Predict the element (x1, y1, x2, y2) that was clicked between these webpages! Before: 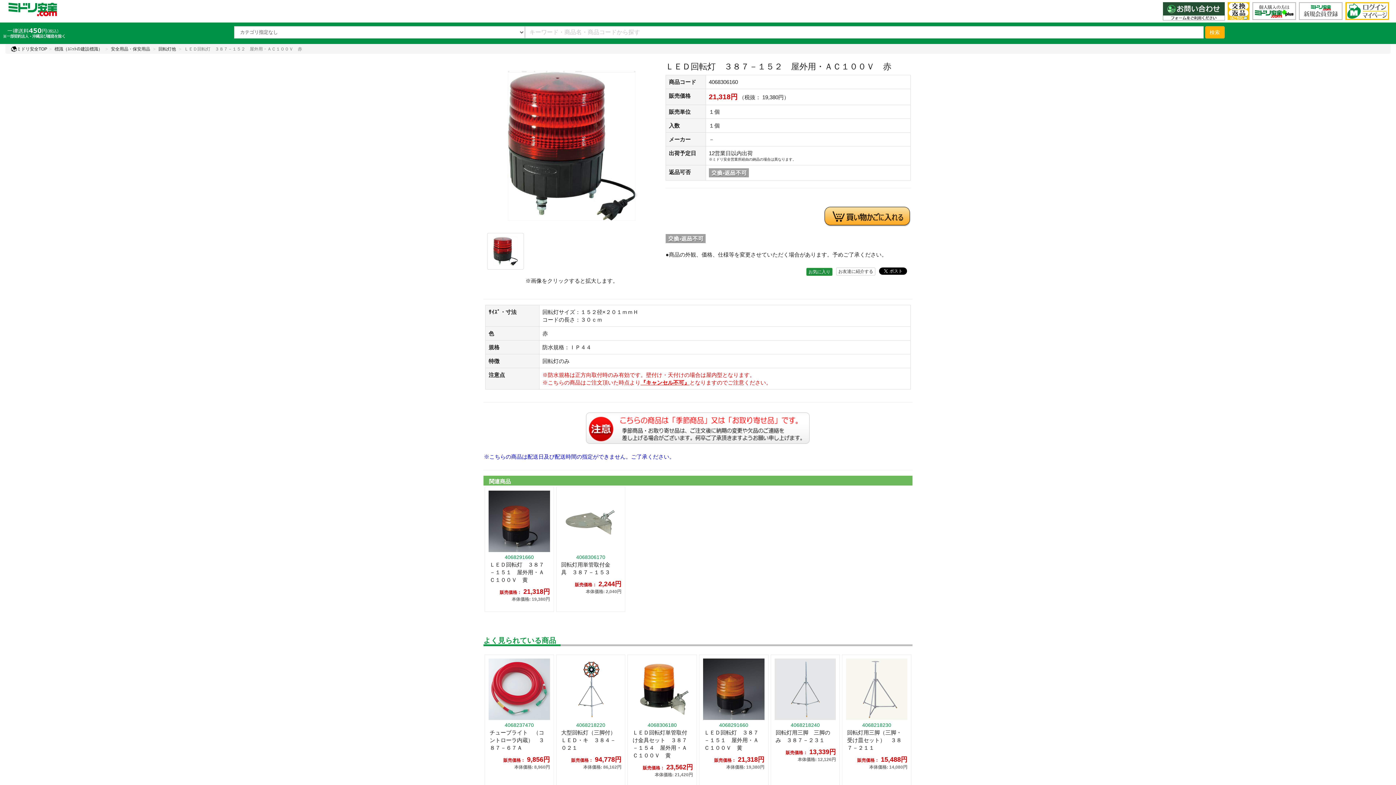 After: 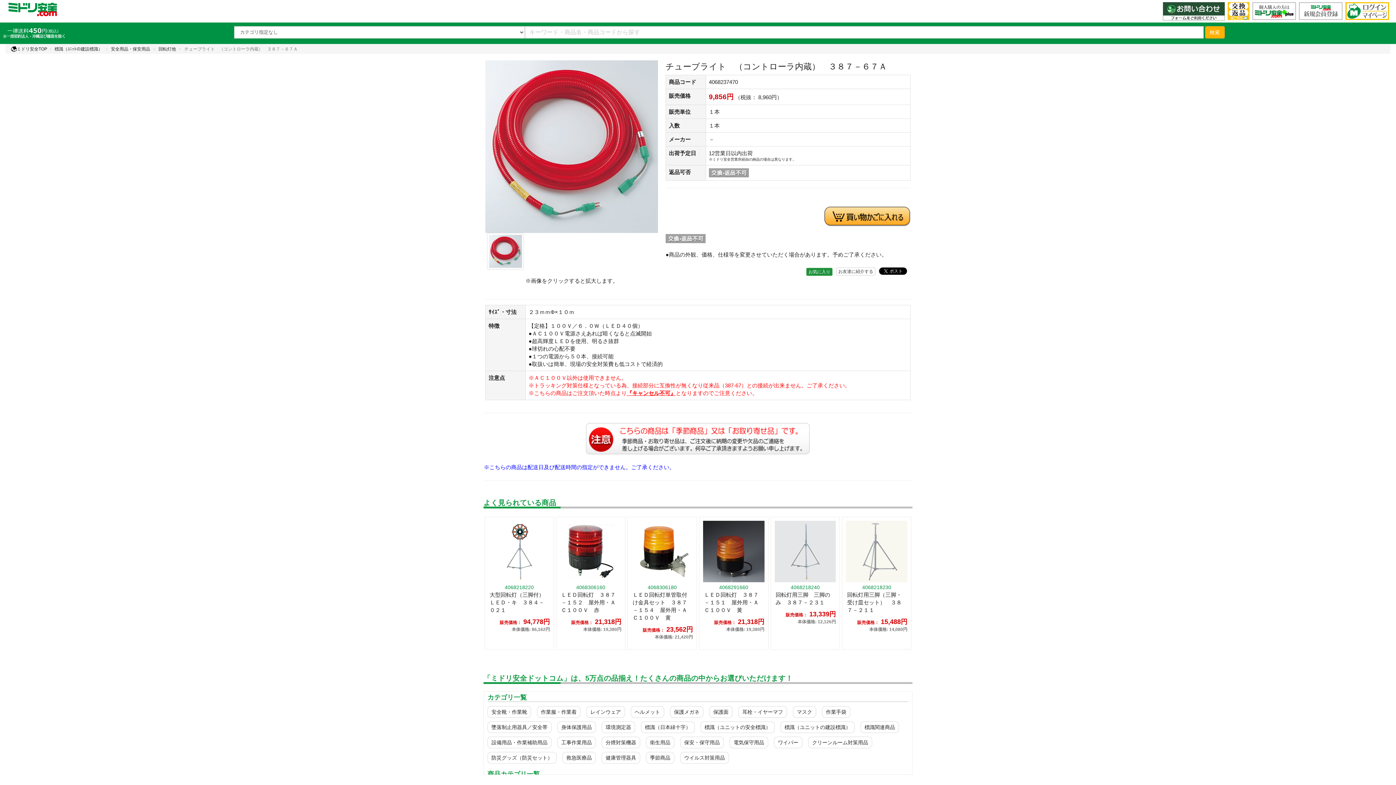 Action: label: 4068237470
チューブライト　（コントローラ内蔵）　３８７－６７Ａ
販売価格： 9,856円
本体価格: 8,960円 bbox: (488, 720, 550, 774)